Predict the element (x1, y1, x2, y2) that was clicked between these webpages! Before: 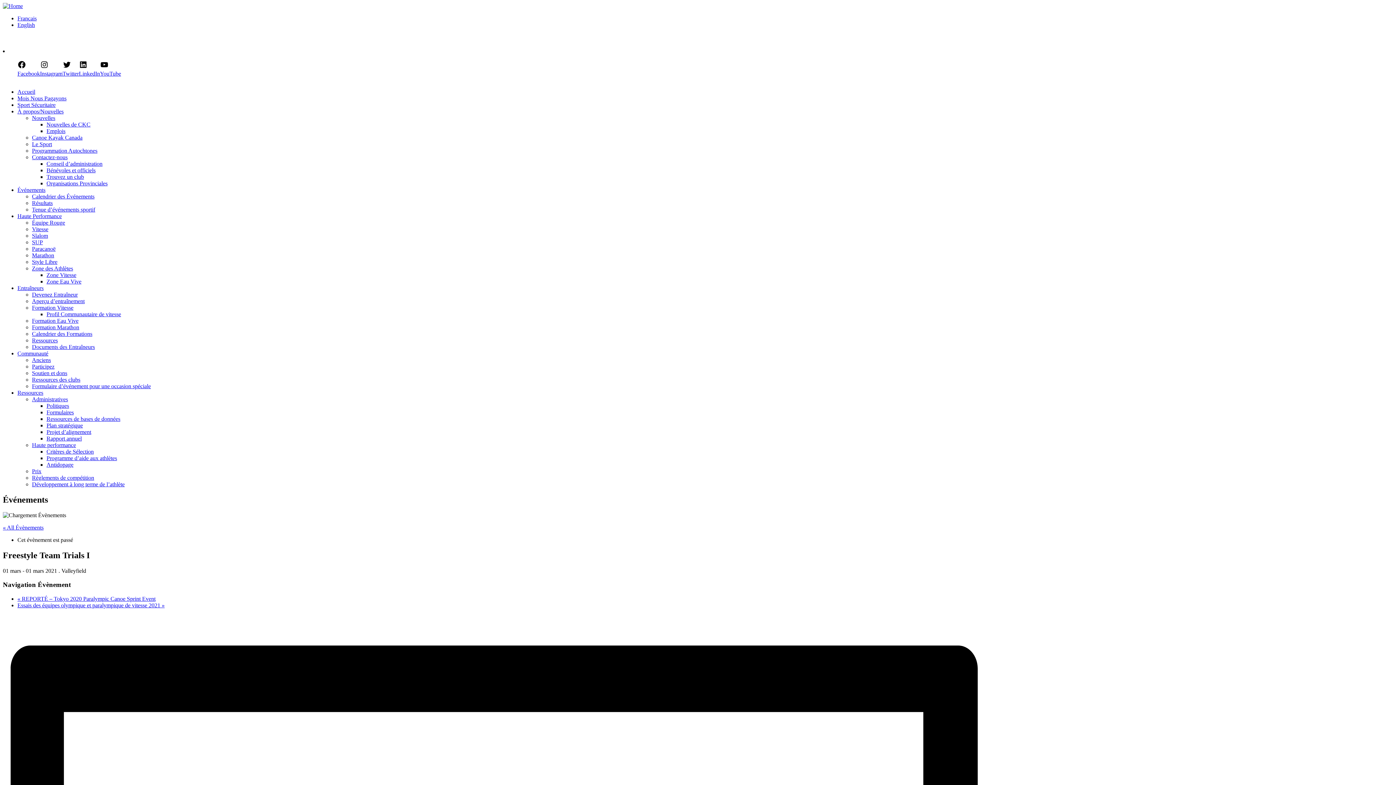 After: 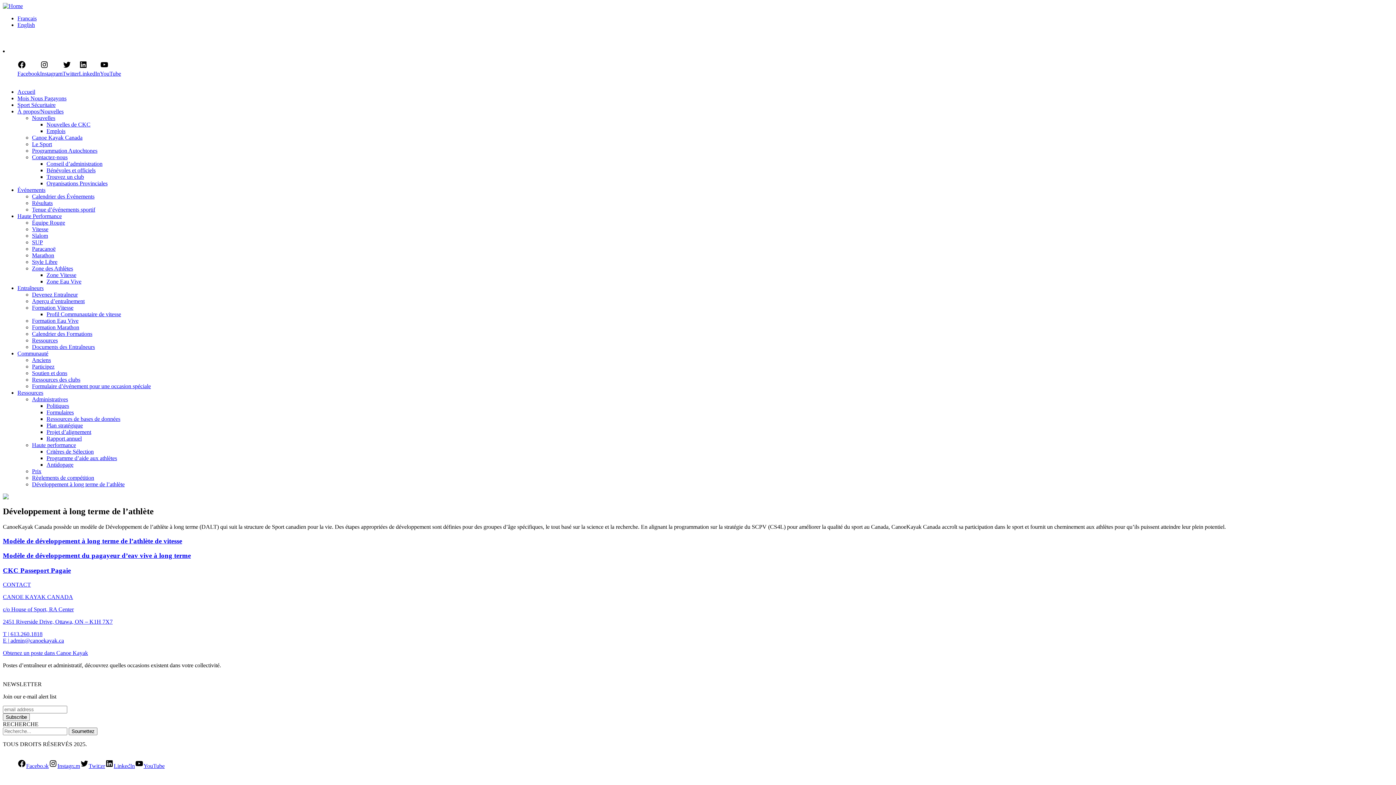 Action: label: Développement à long terme de l’athlète bbox: (32, 481, 124, 487)